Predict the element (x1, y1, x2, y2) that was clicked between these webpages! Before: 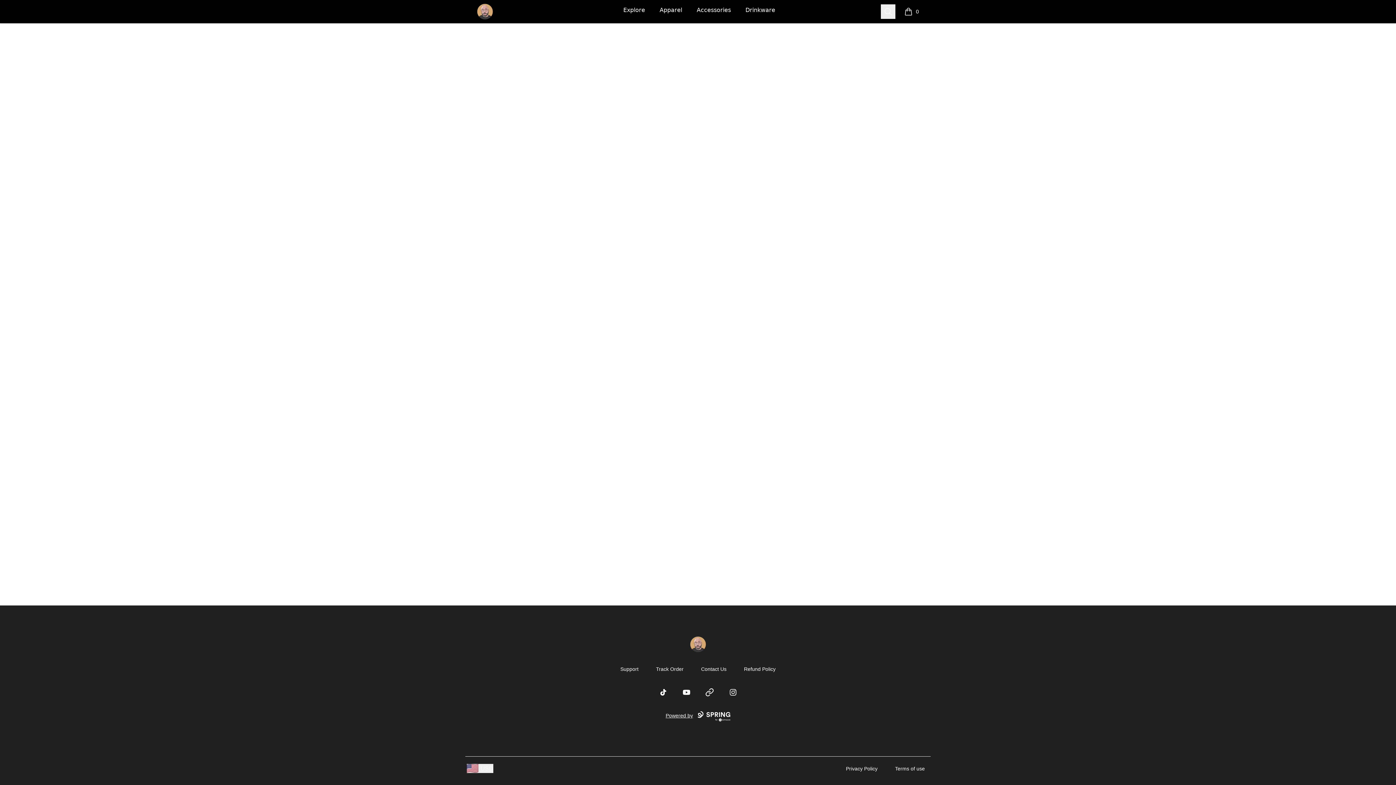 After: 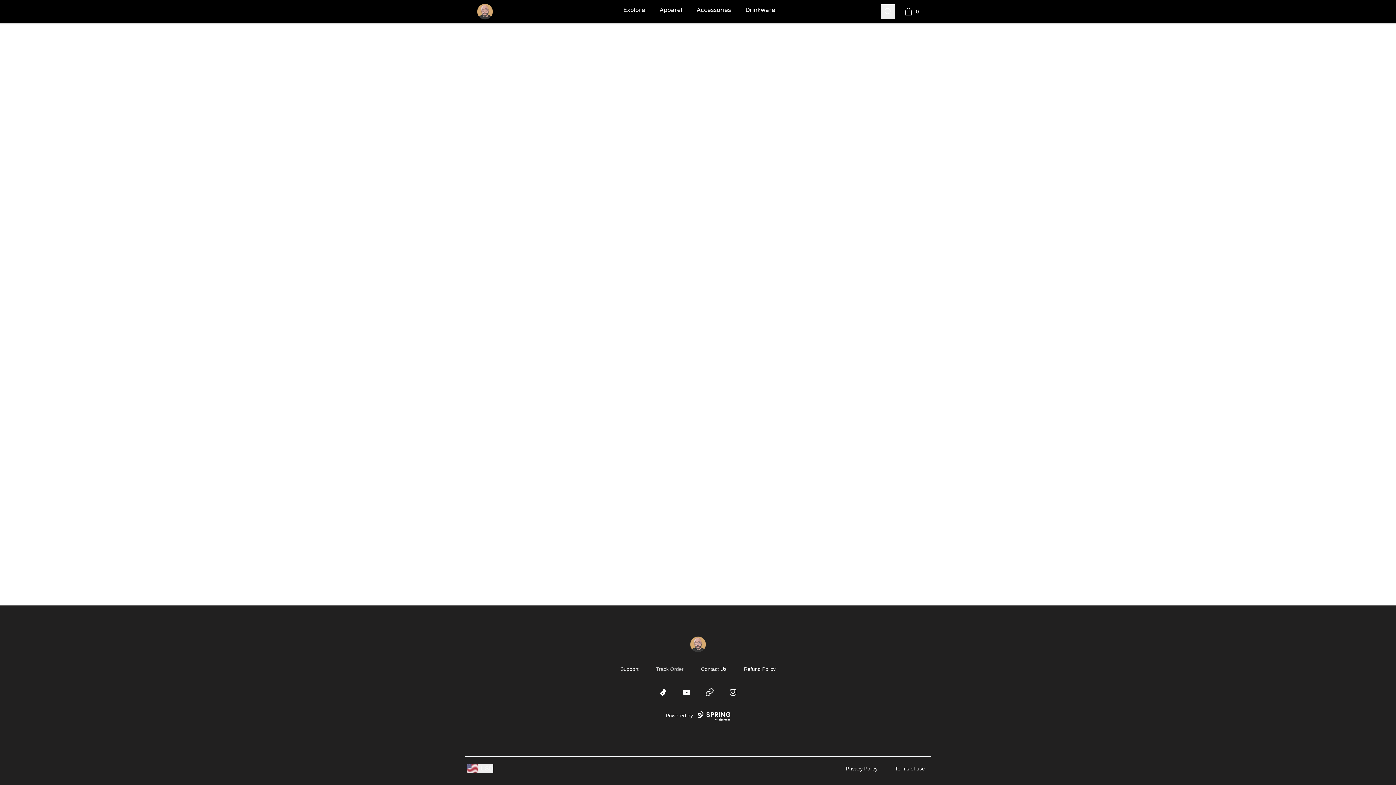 Action: bbox: (656, 666, 683, 672) label: Track Order